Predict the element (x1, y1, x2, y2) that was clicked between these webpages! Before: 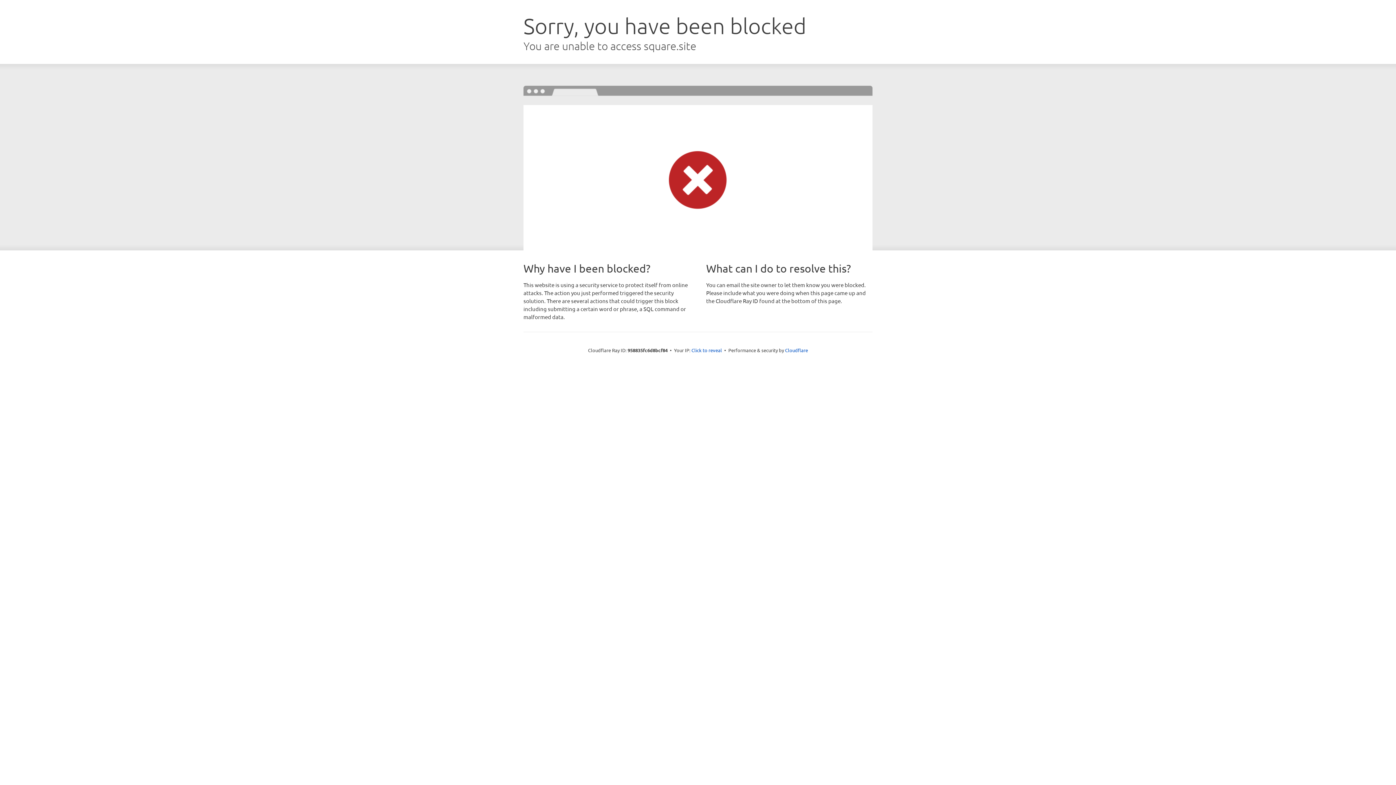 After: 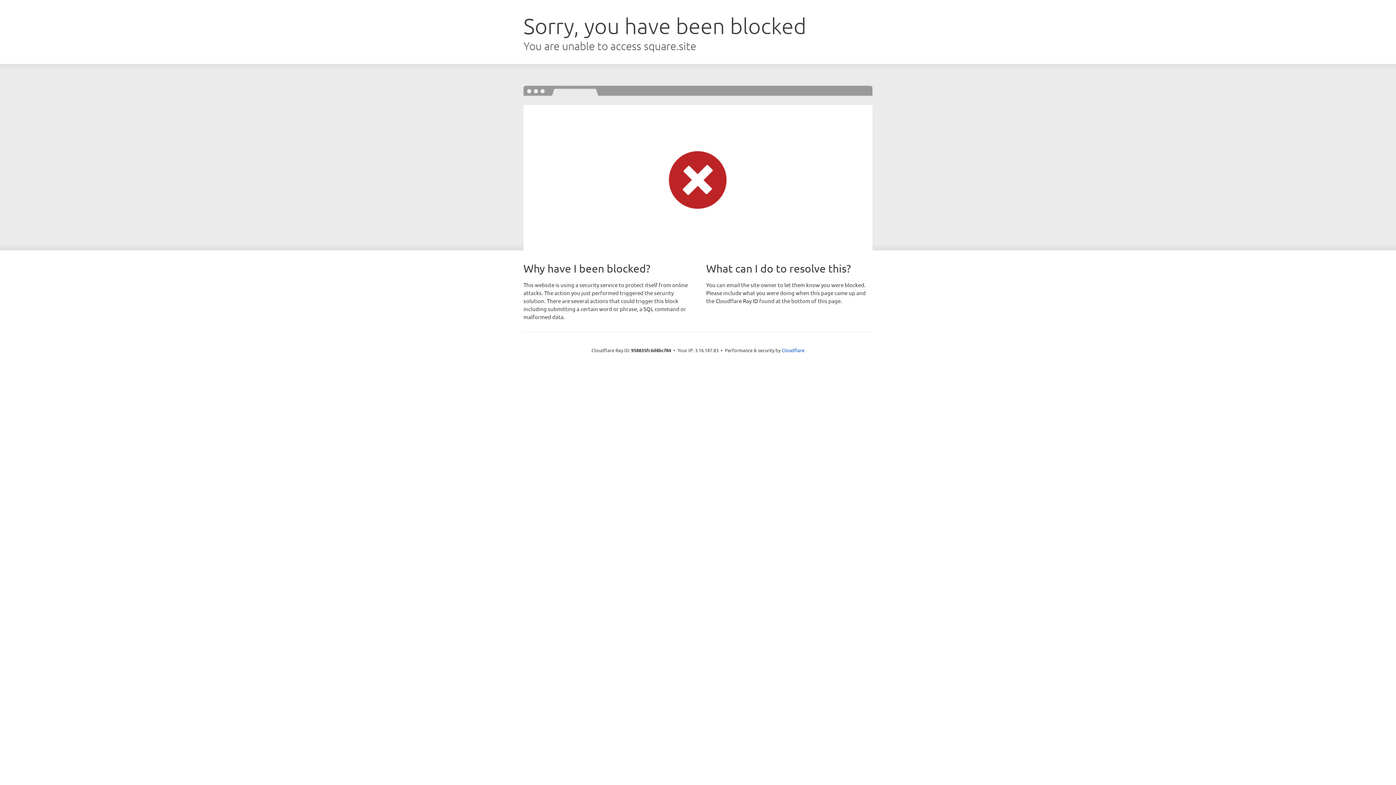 Action: bbox: (691, 346, 722, 353) label: Click to reveal